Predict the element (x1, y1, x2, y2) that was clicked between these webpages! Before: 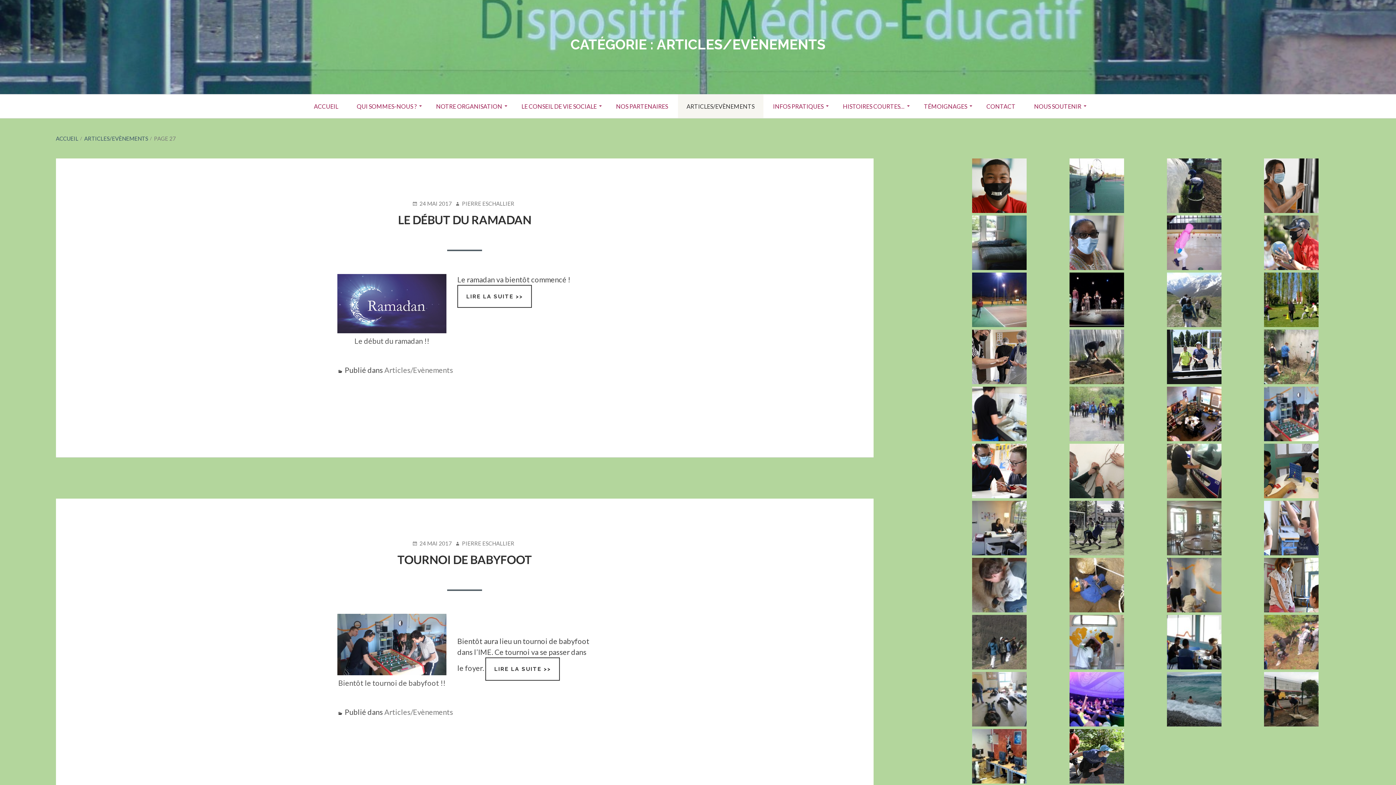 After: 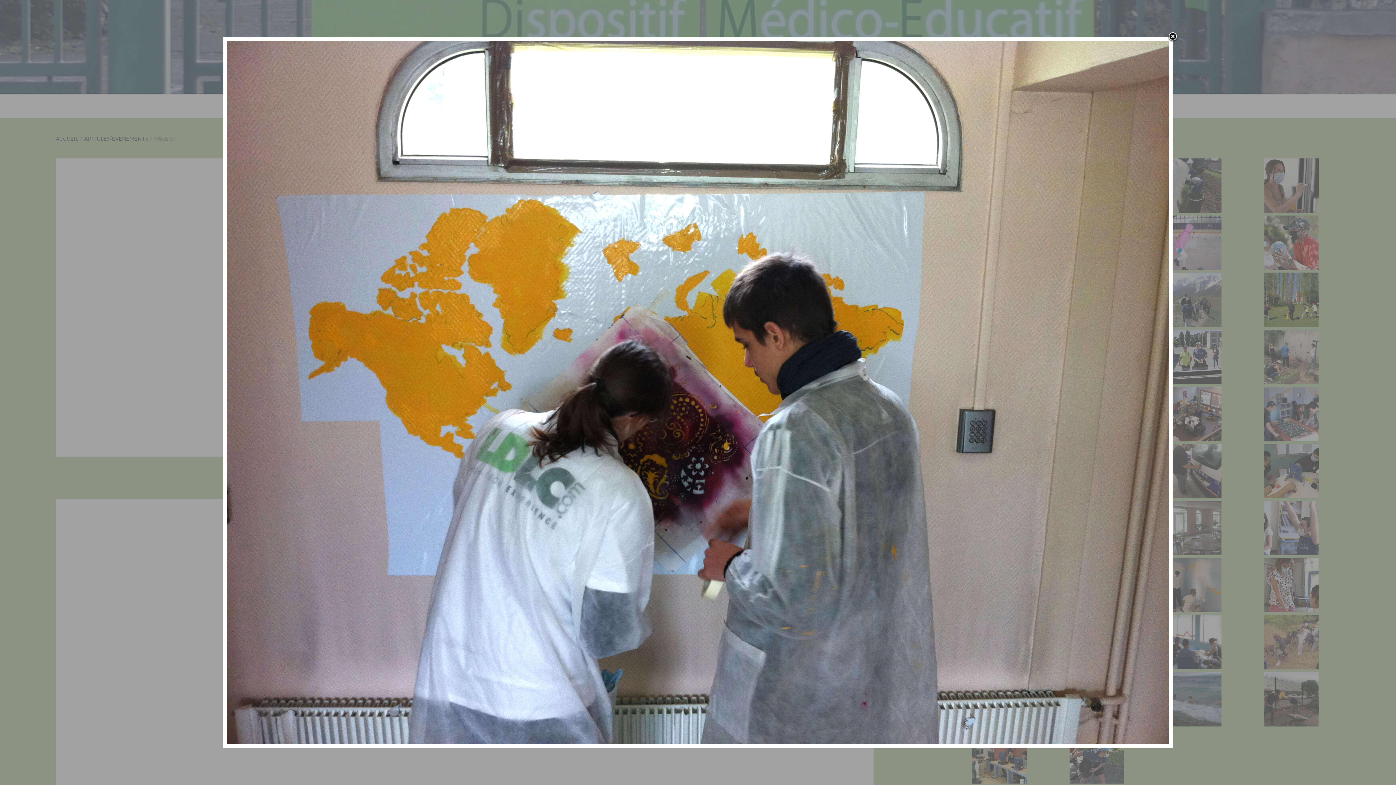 Action: bbox: (1069, 662, 1124, 671)